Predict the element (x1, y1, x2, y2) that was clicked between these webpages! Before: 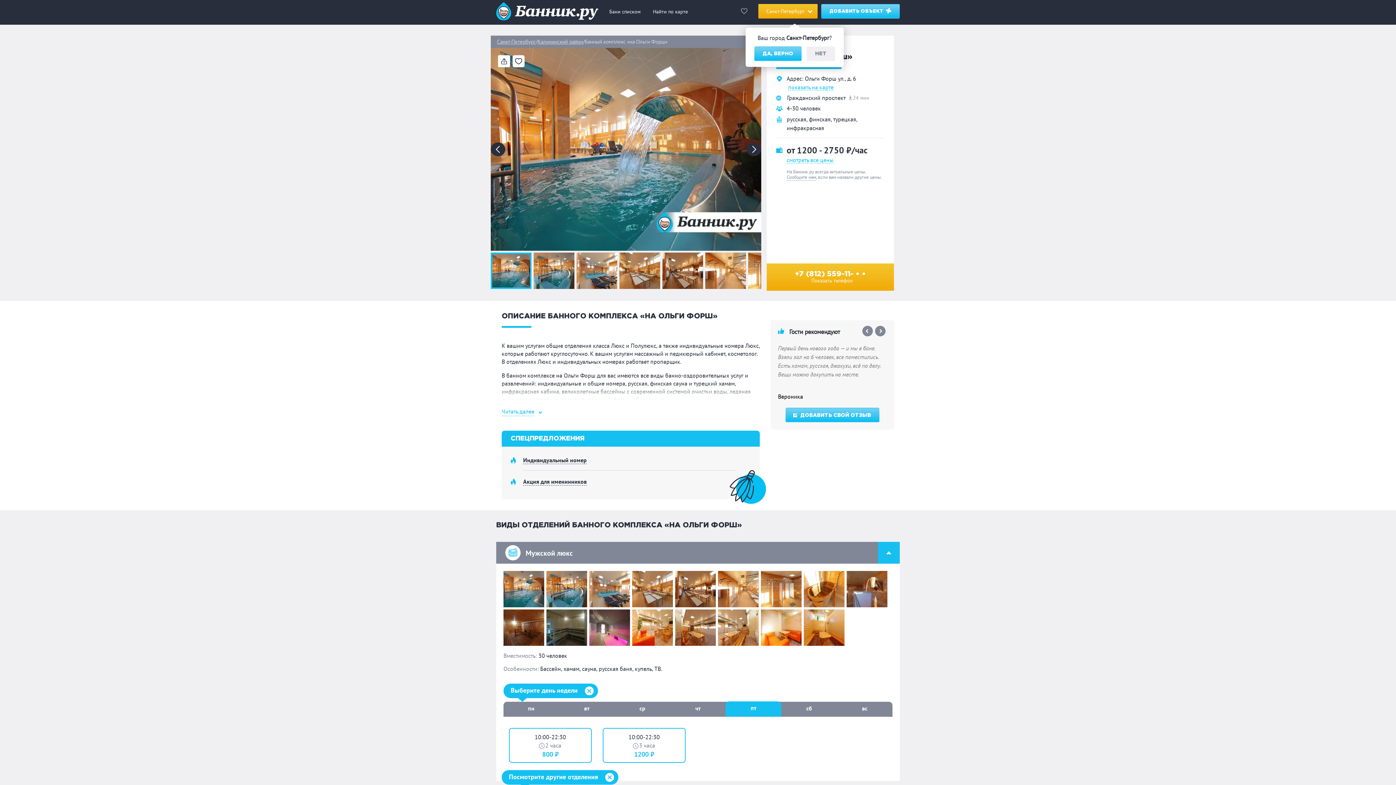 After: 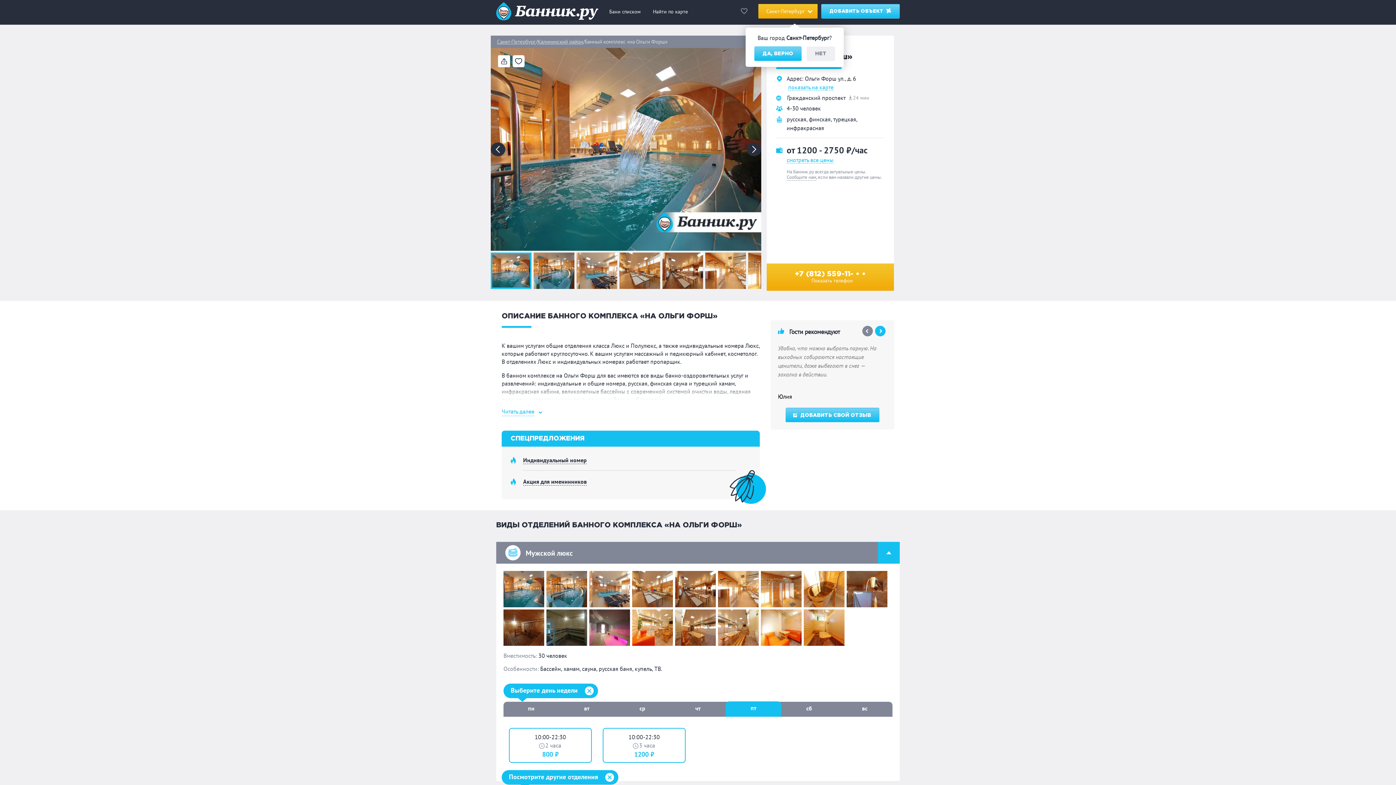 Action: bbox: (875, 326, 885, 336) label: Next